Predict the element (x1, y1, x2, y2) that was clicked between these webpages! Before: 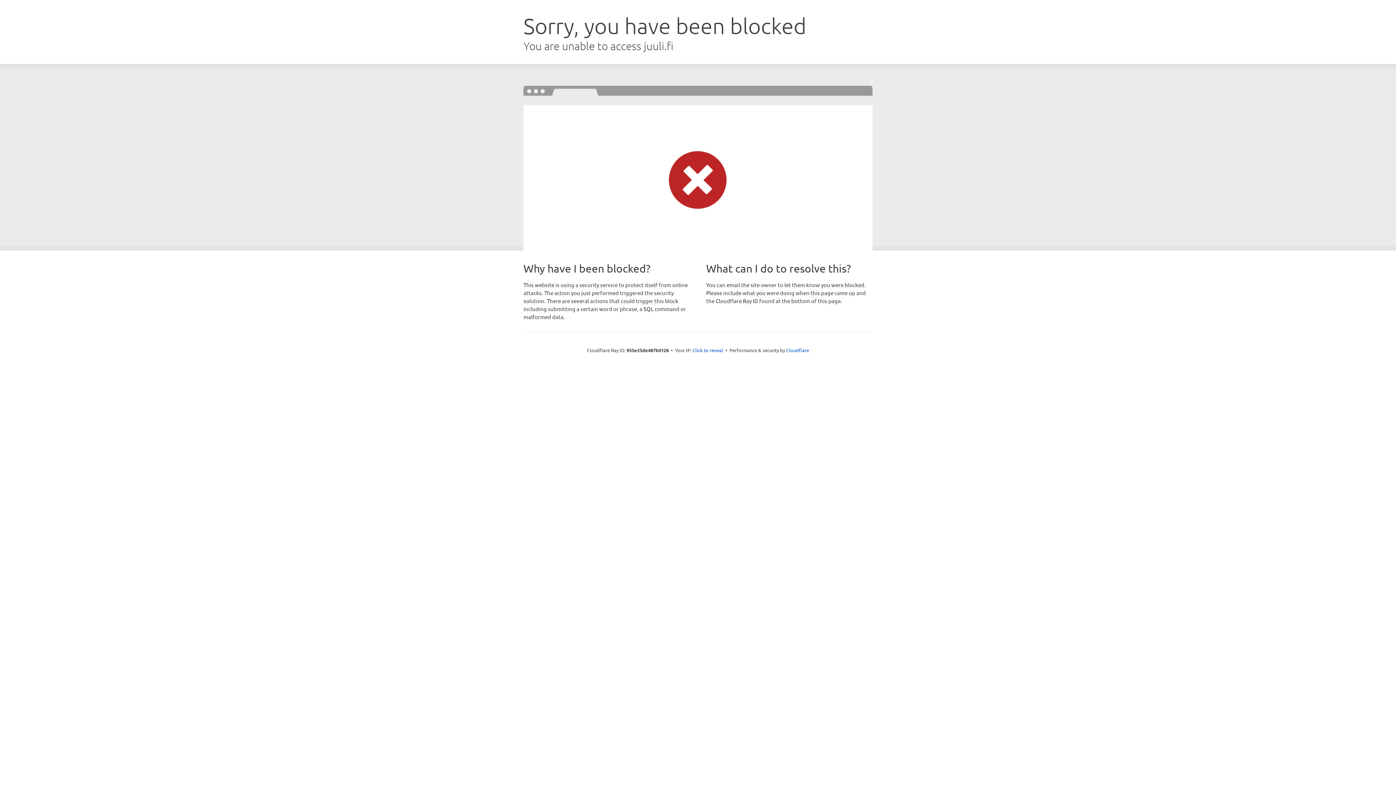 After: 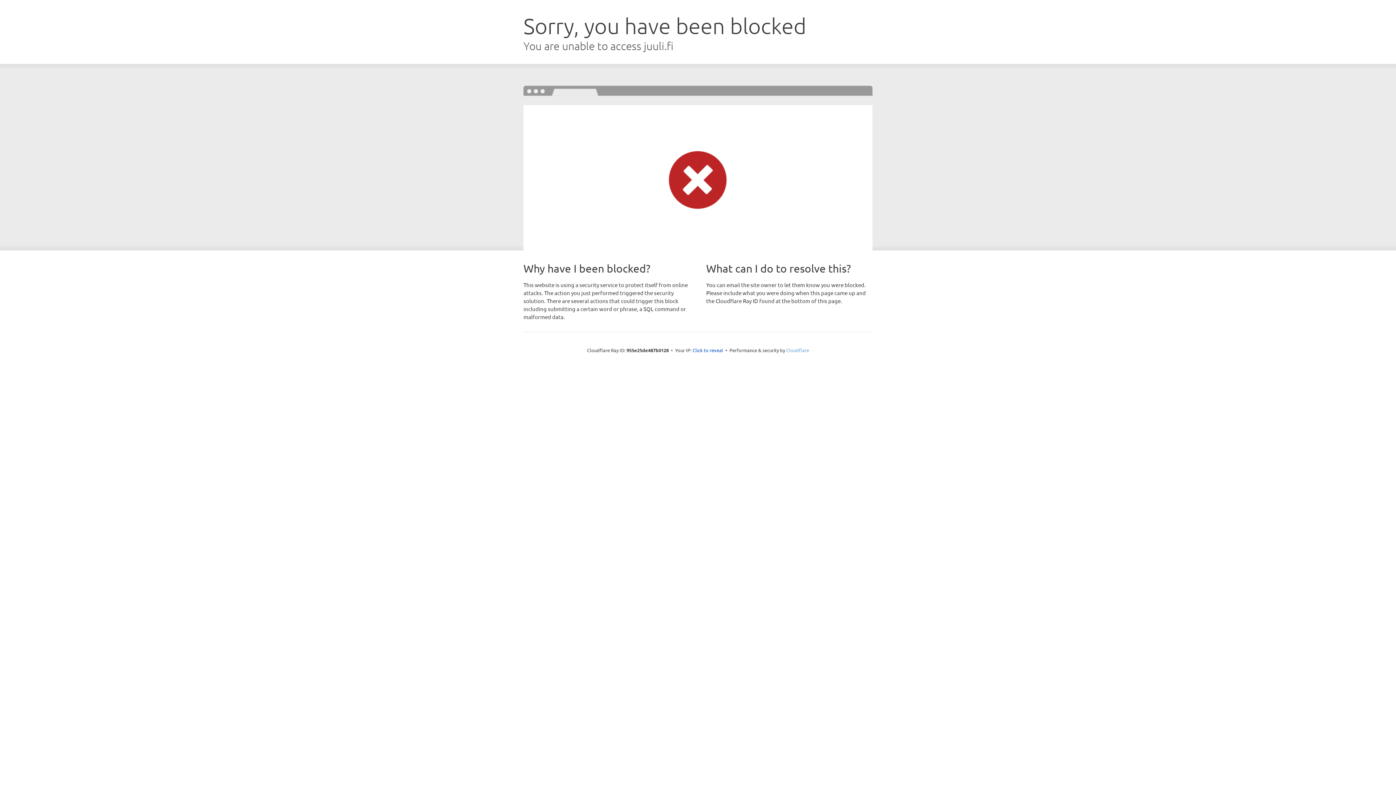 Action: label: Cloudflare bbox: (786, 347, 809, 353)